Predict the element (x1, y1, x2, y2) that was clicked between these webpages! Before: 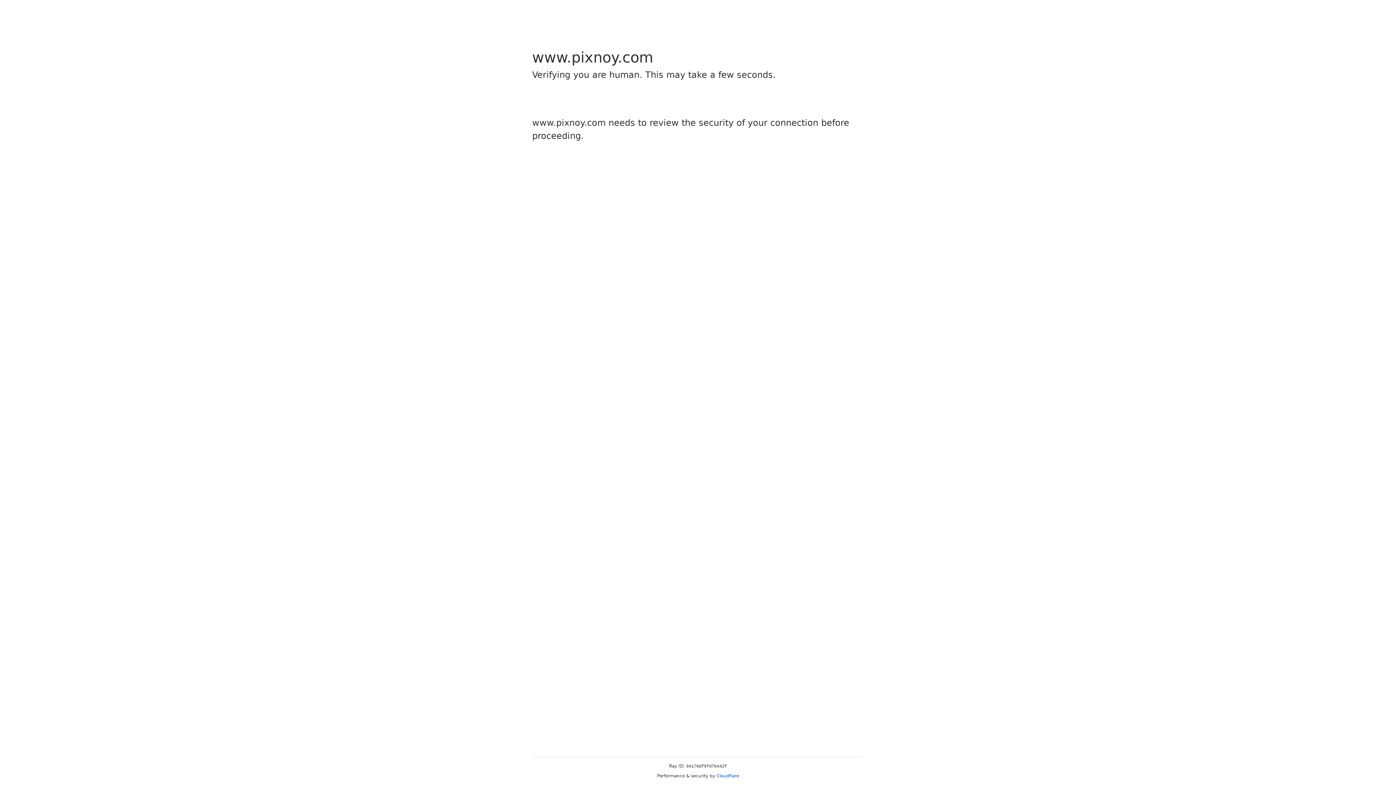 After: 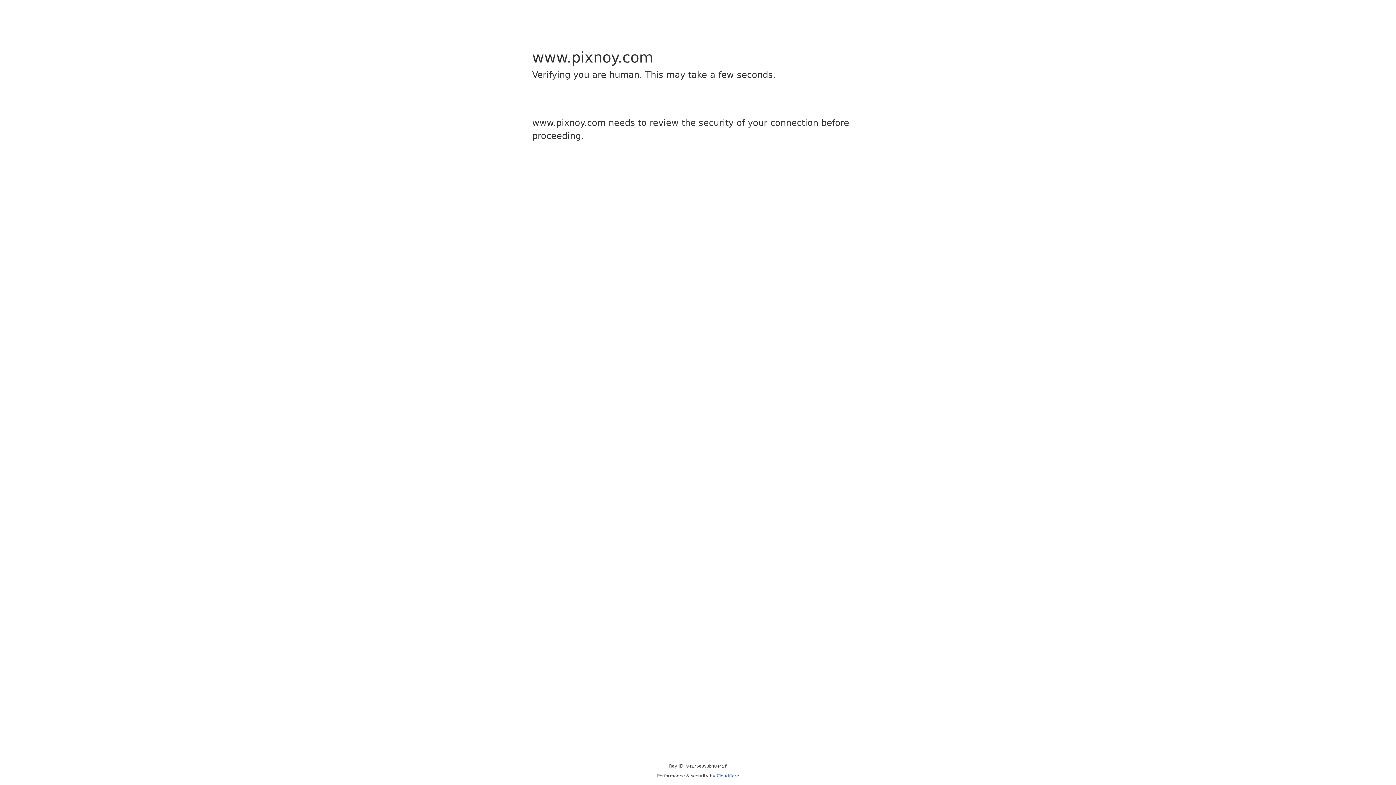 Action: label: Cloudflare bbox: (716, 773, 739, 778)